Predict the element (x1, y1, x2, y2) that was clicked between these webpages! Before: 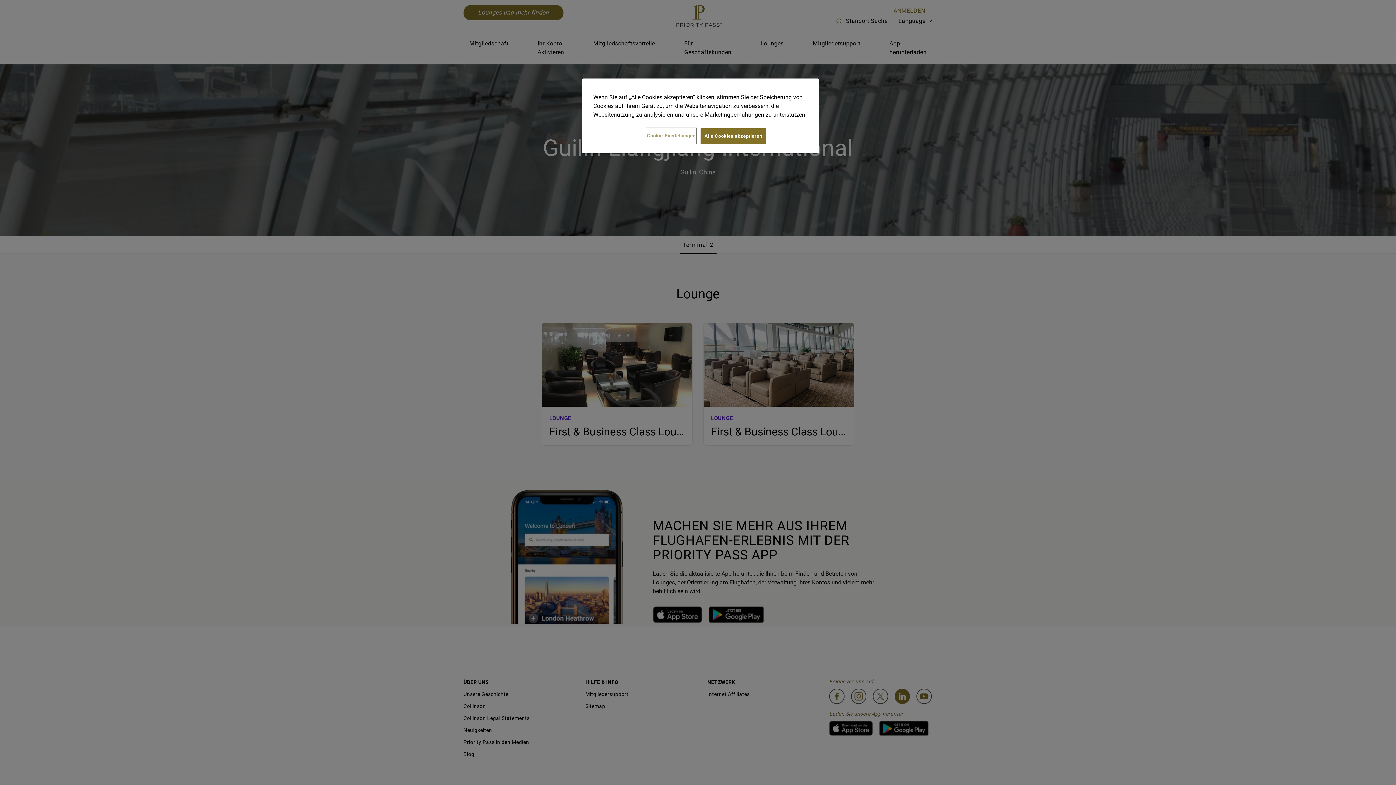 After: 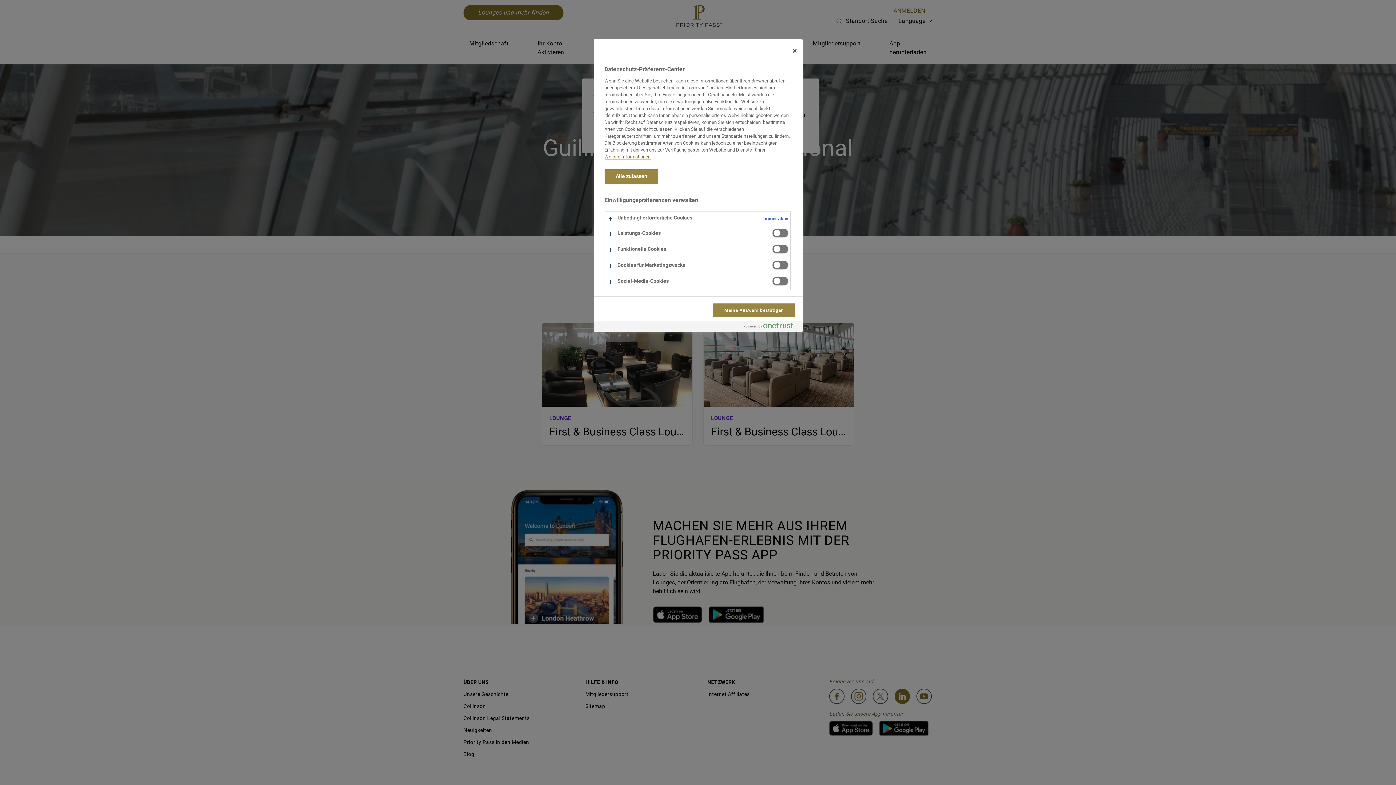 Action: bbox: (646, 128, 696, 143) label: Cookie-Einstellungen